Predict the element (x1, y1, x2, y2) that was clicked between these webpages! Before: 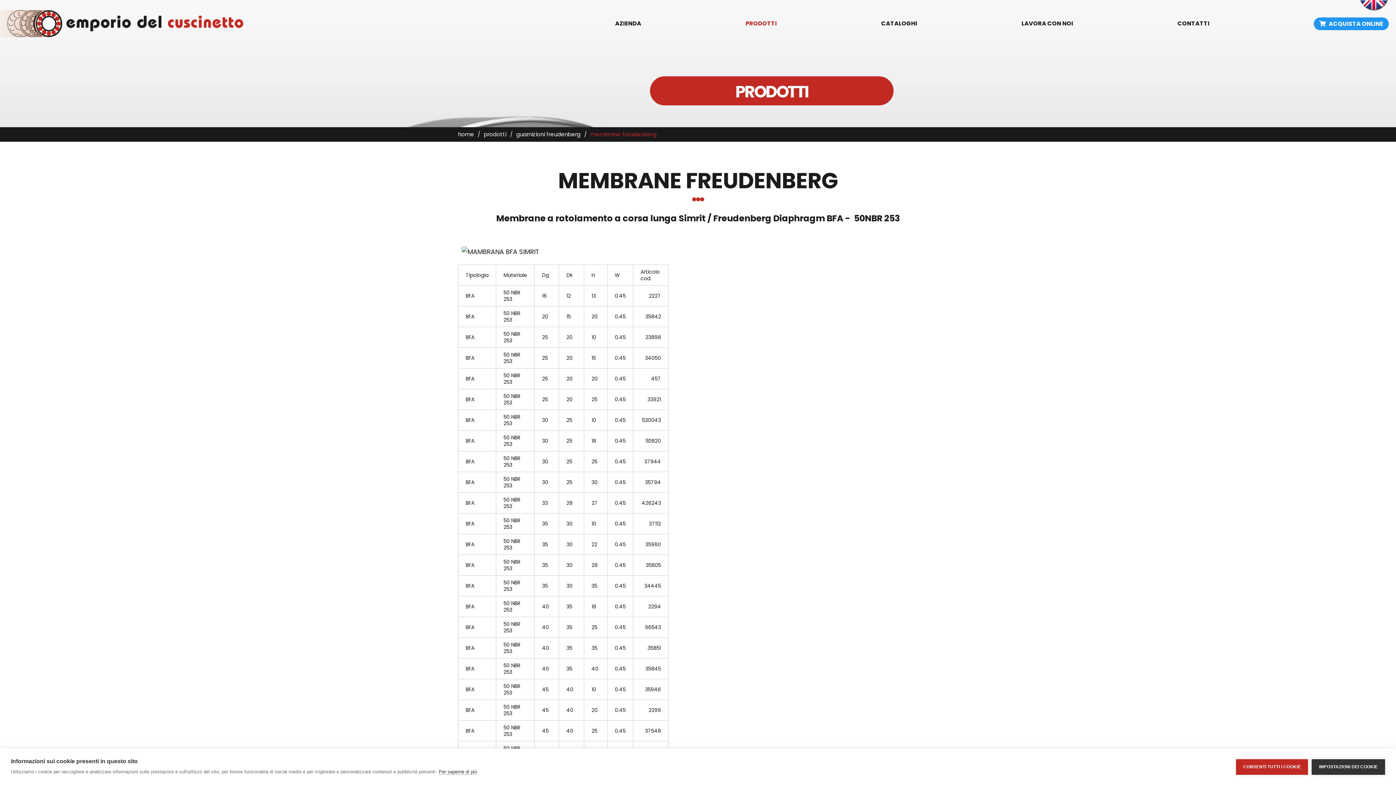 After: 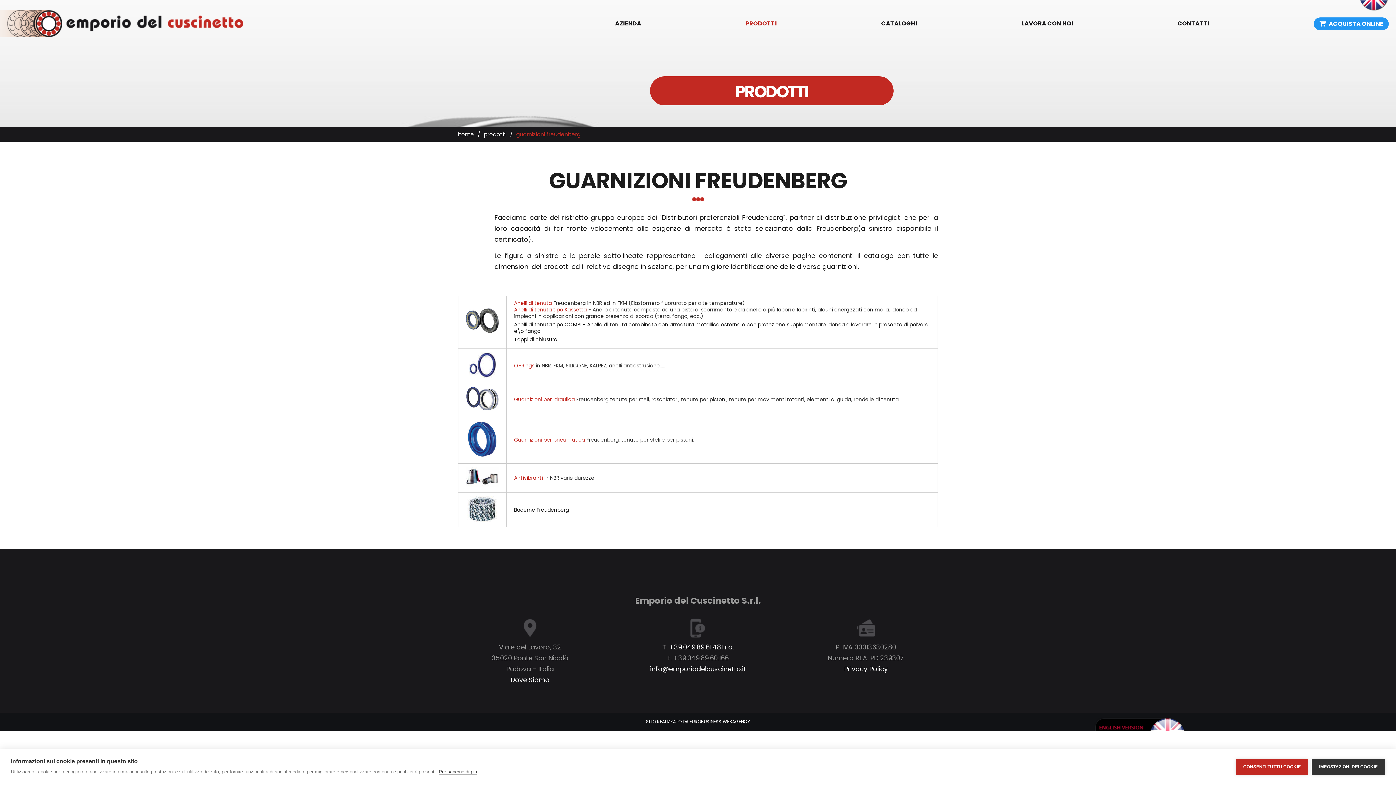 Action: bbox: (516, 130, 580, 138) label: guarnizioni freudenberg